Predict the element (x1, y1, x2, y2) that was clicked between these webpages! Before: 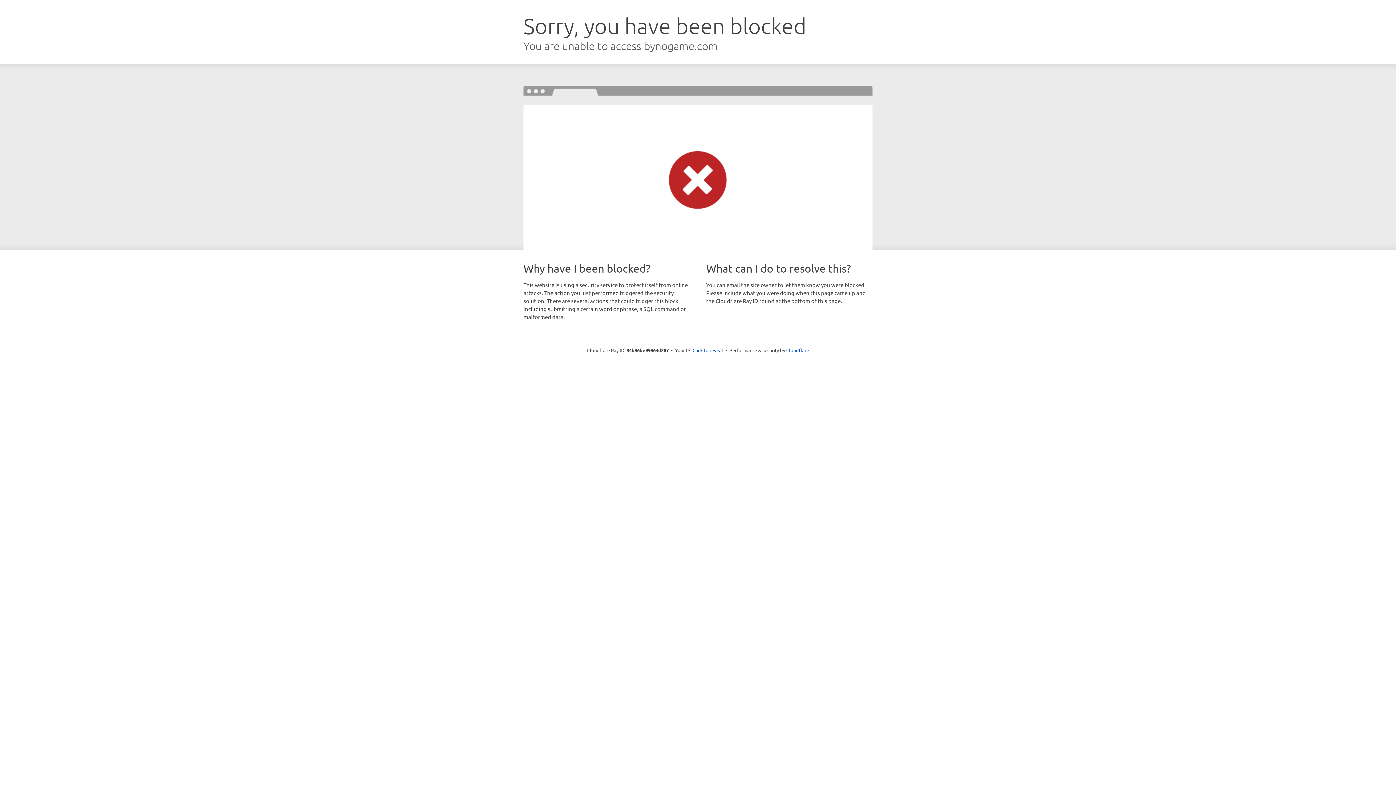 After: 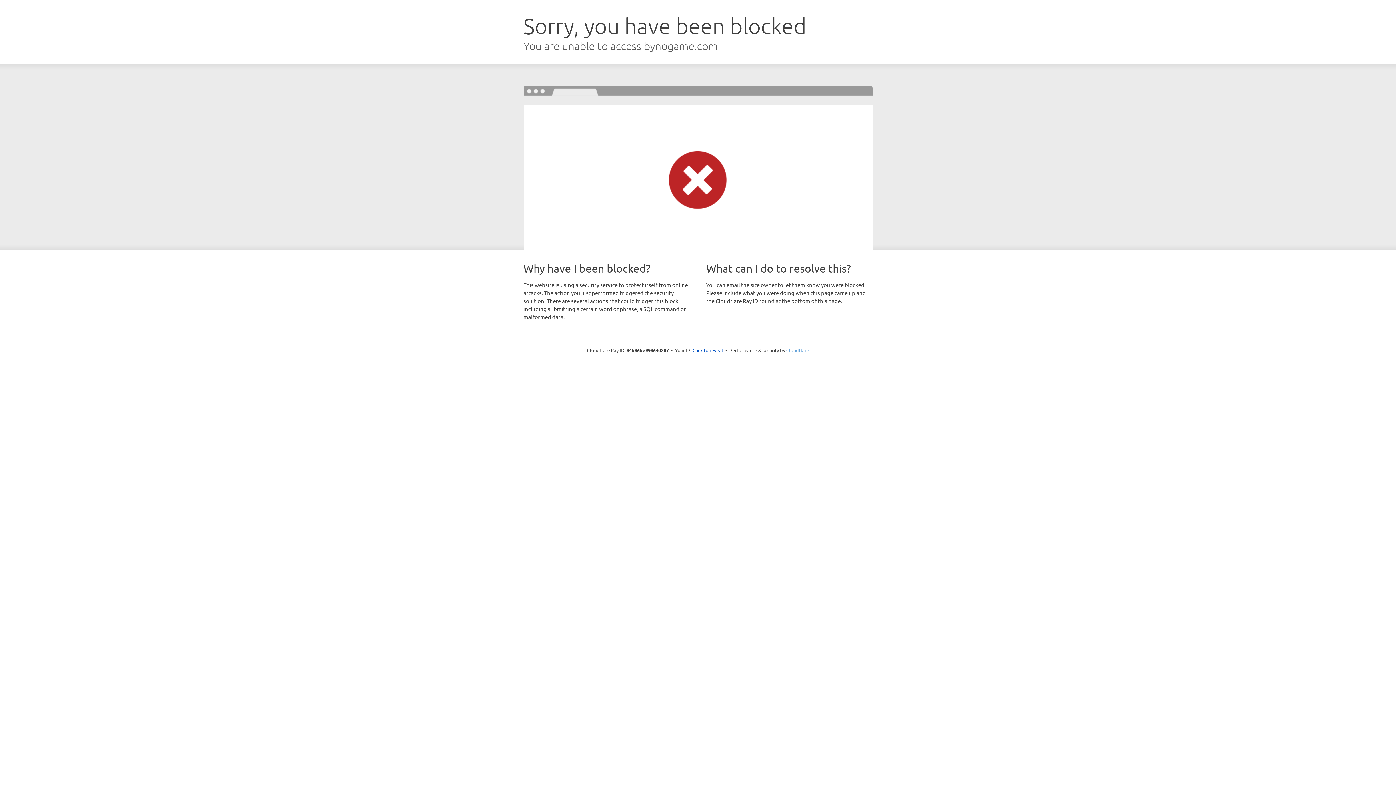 Action: bbox: (786, 347, 809, 353) label: Cloudflare